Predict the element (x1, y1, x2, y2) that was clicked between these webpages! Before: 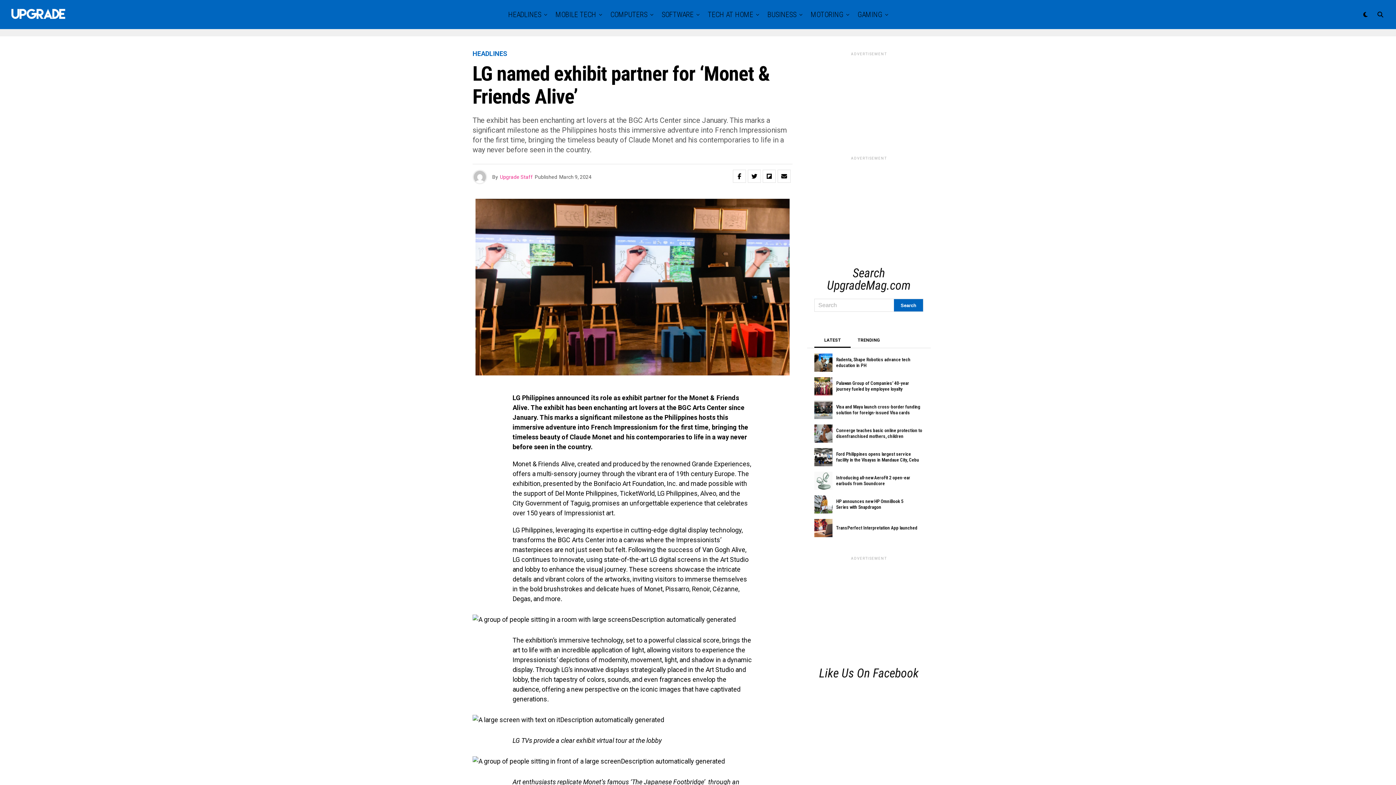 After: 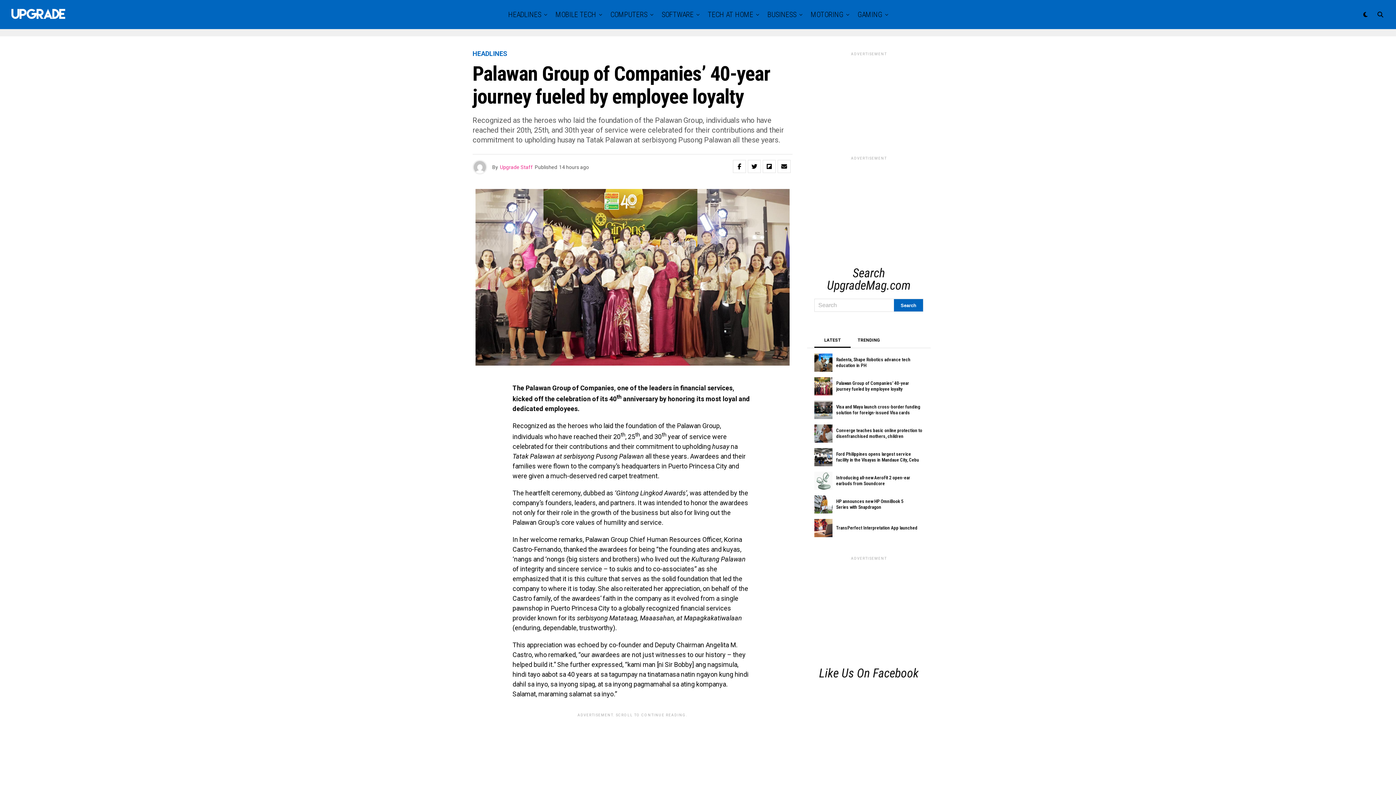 Action: bbox: (814, 377, 832, 395)